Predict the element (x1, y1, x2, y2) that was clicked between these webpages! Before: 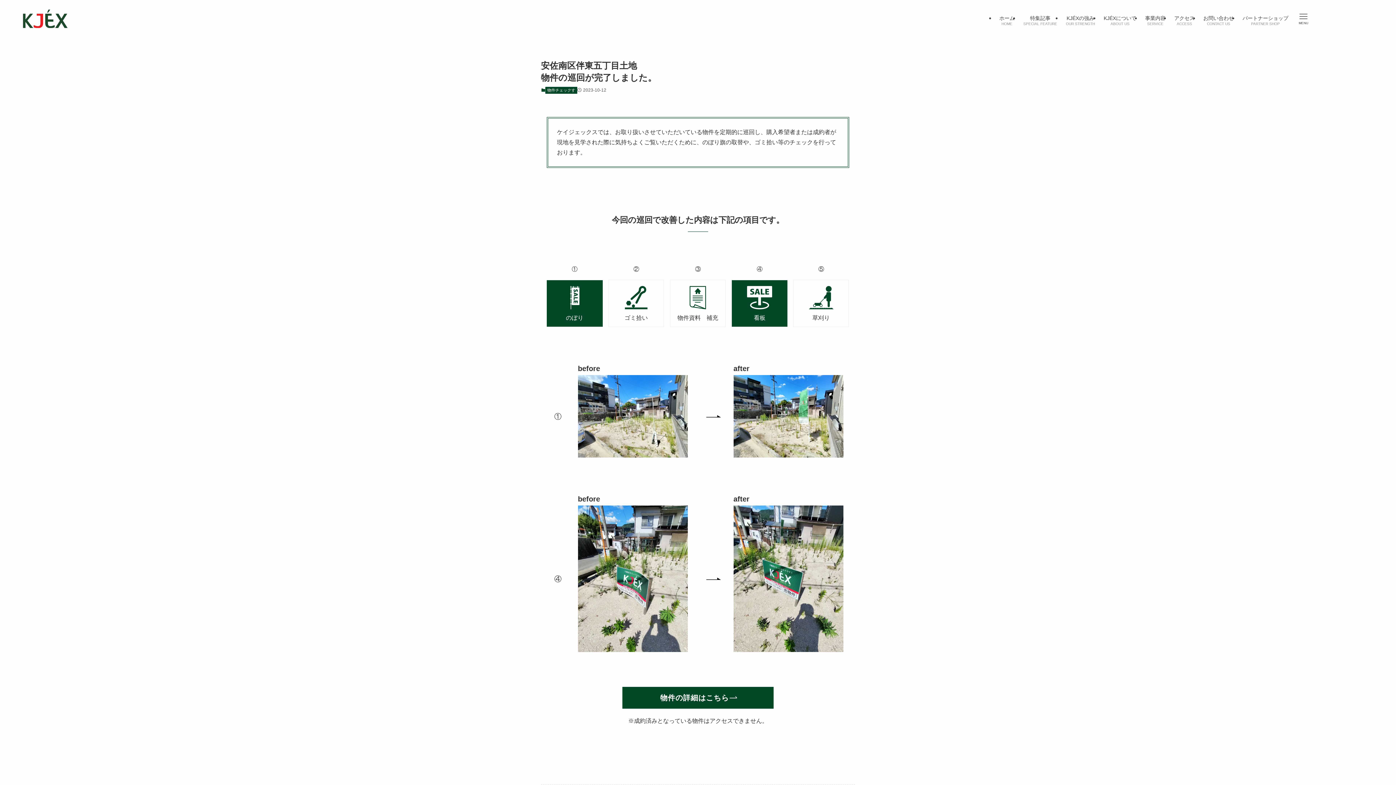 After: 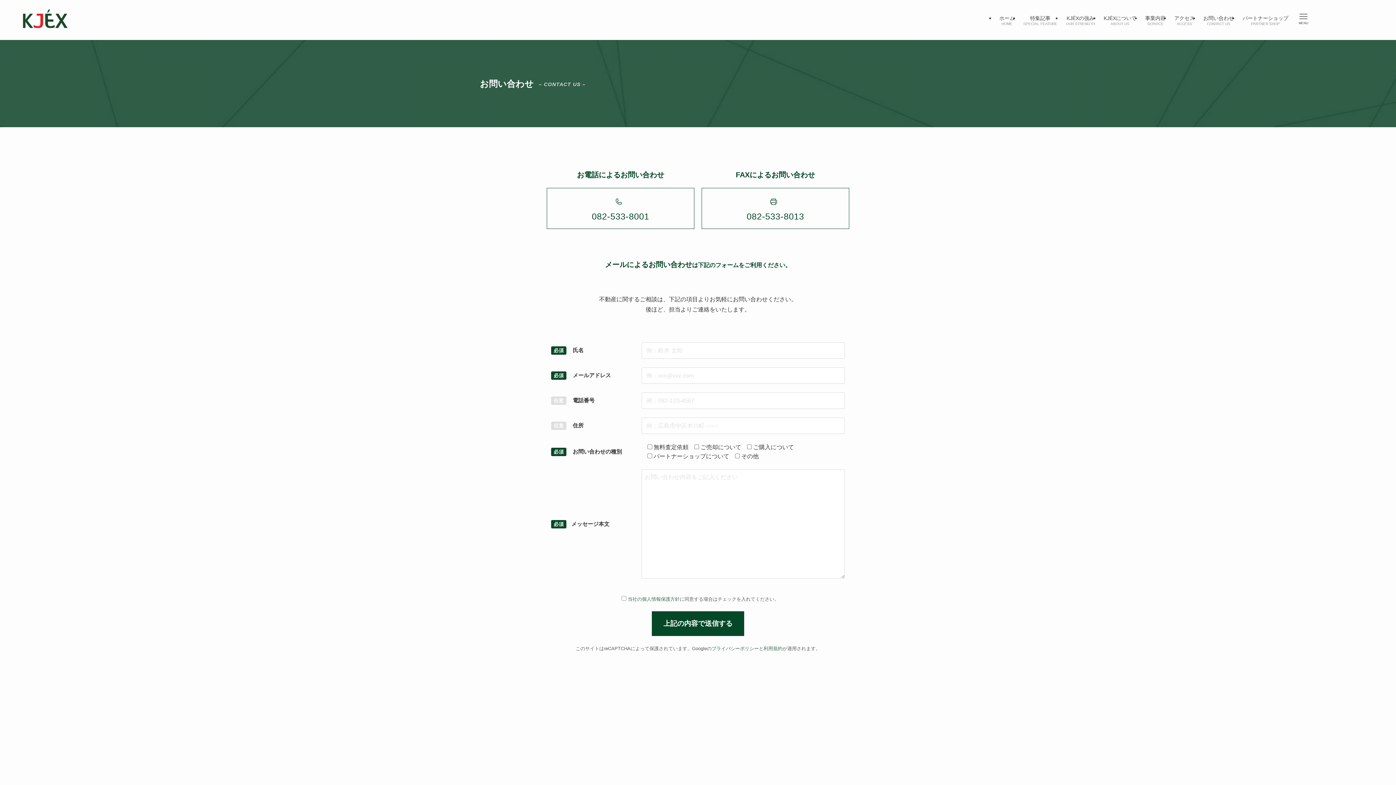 Action: label: お問い合わせ
CONTACT US bbox: (1199, 15, 1238, 24)